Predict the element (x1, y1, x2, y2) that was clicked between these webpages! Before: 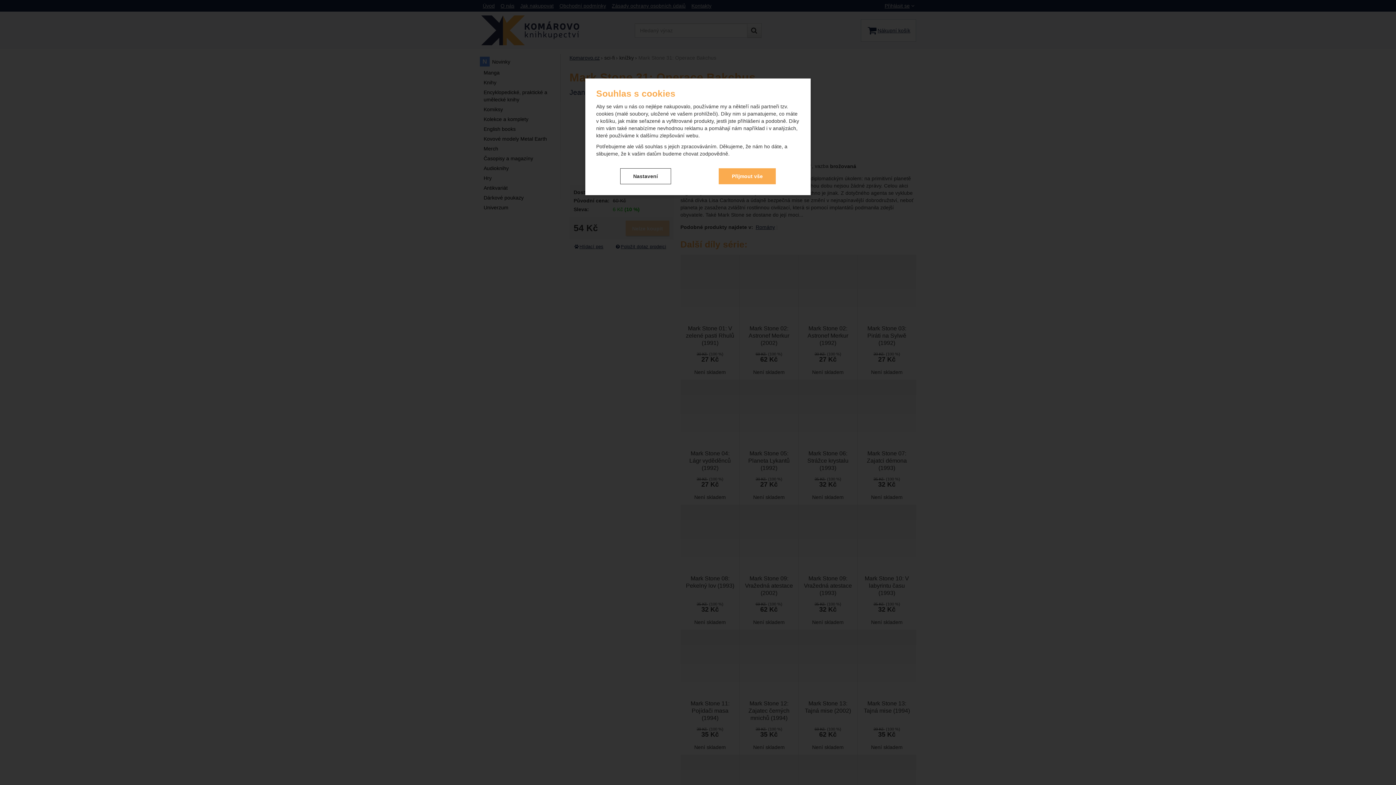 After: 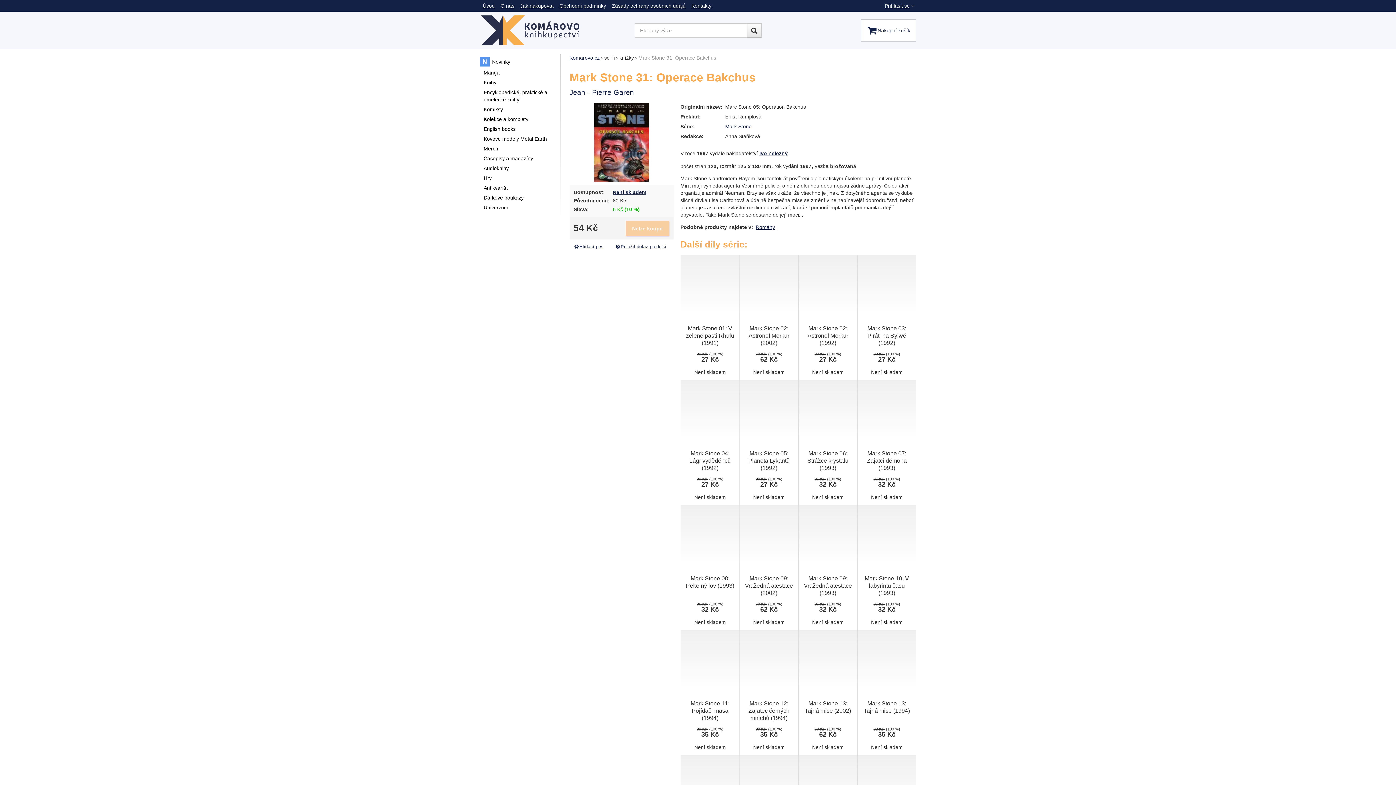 Action: label: Přijmout vše bbox: (719, 168, 776, 184)